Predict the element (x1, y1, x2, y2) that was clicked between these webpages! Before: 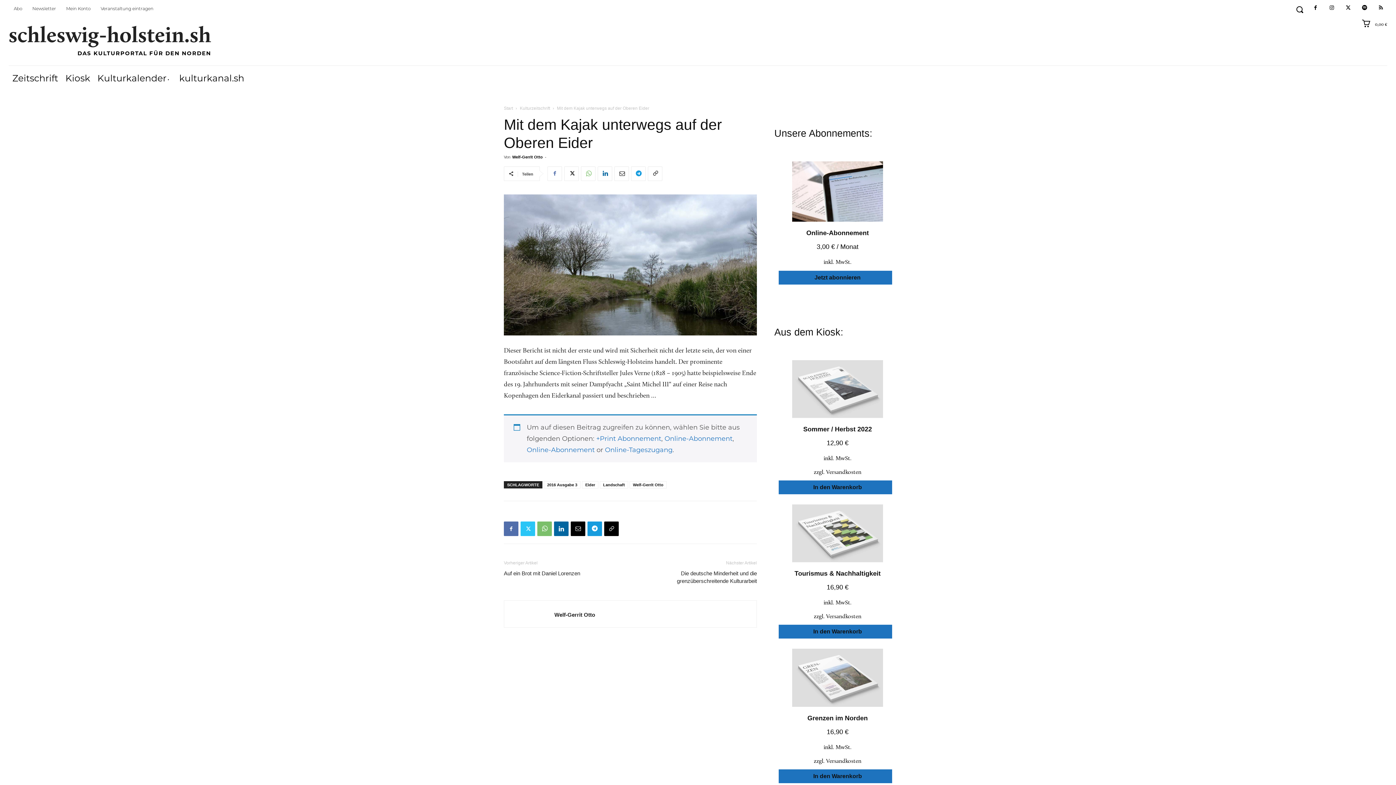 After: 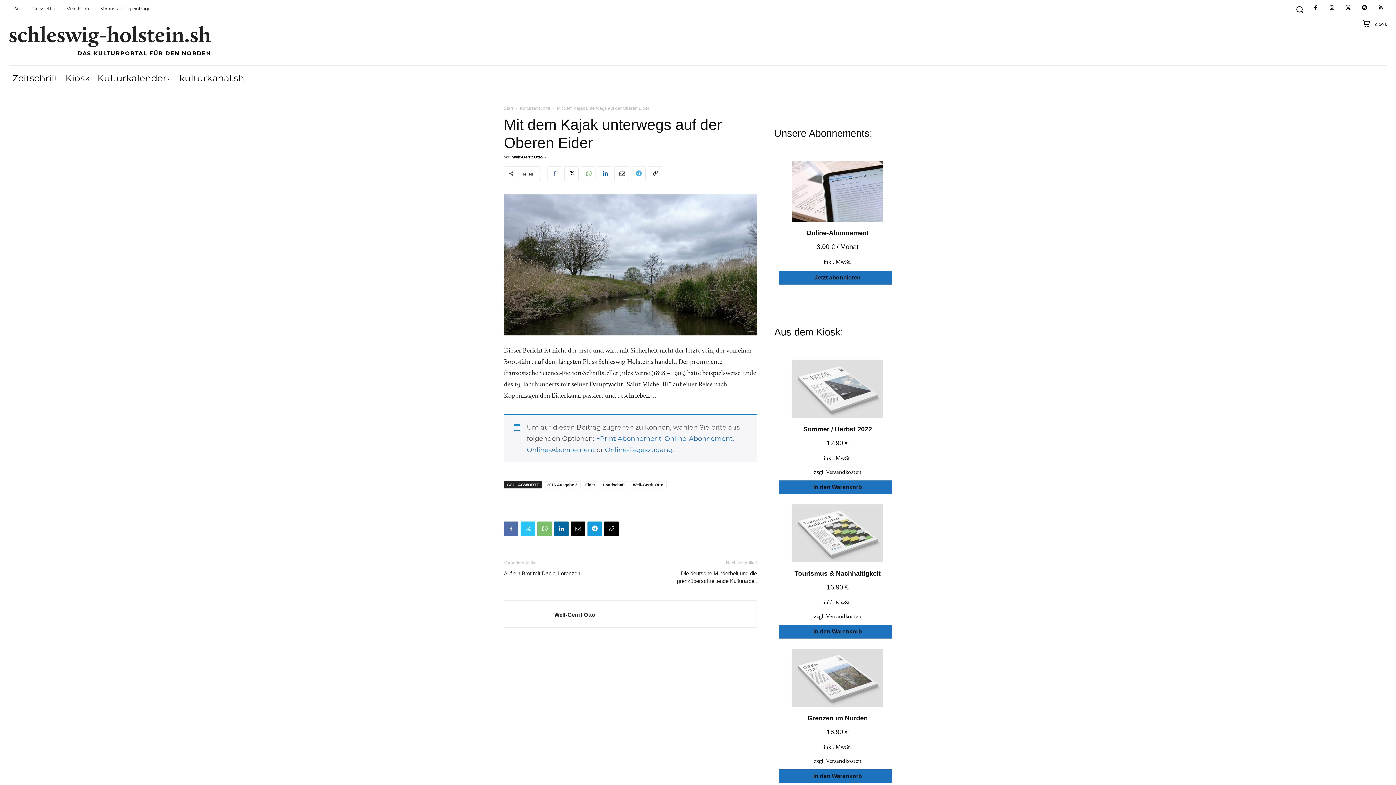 Action: bbox: (631, 166, 645, 181)